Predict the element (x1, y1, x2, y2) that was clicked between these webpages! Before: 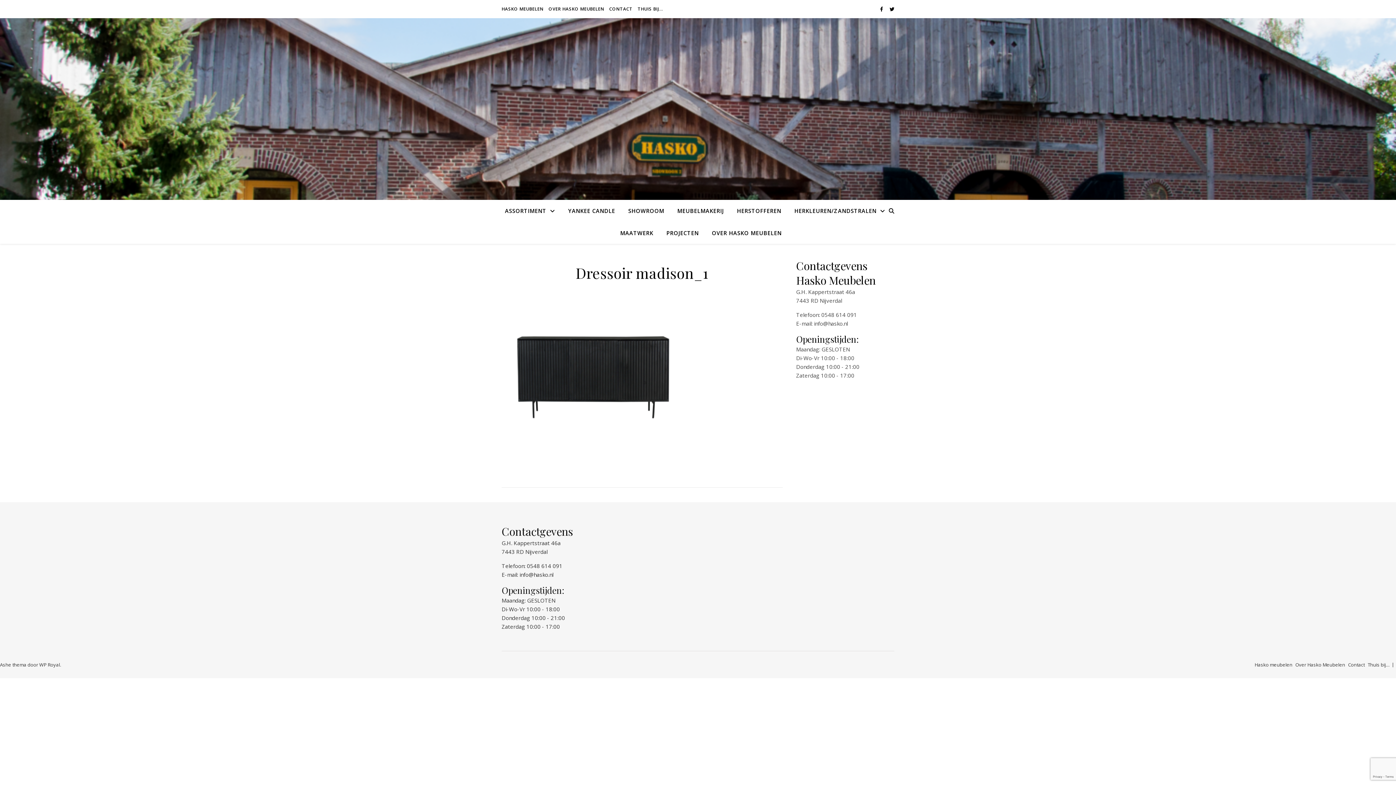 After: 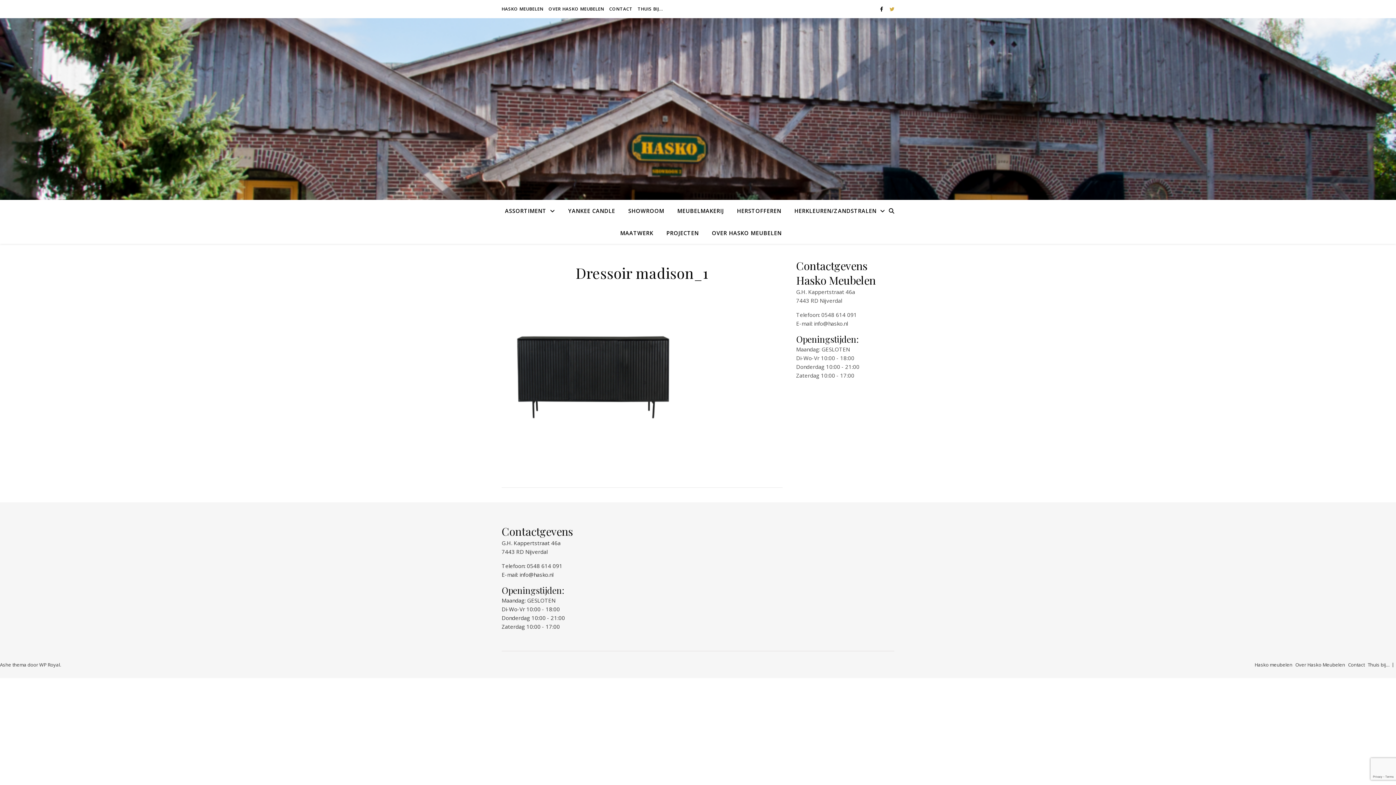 Action: bbox: (889, 5, 894, 12)